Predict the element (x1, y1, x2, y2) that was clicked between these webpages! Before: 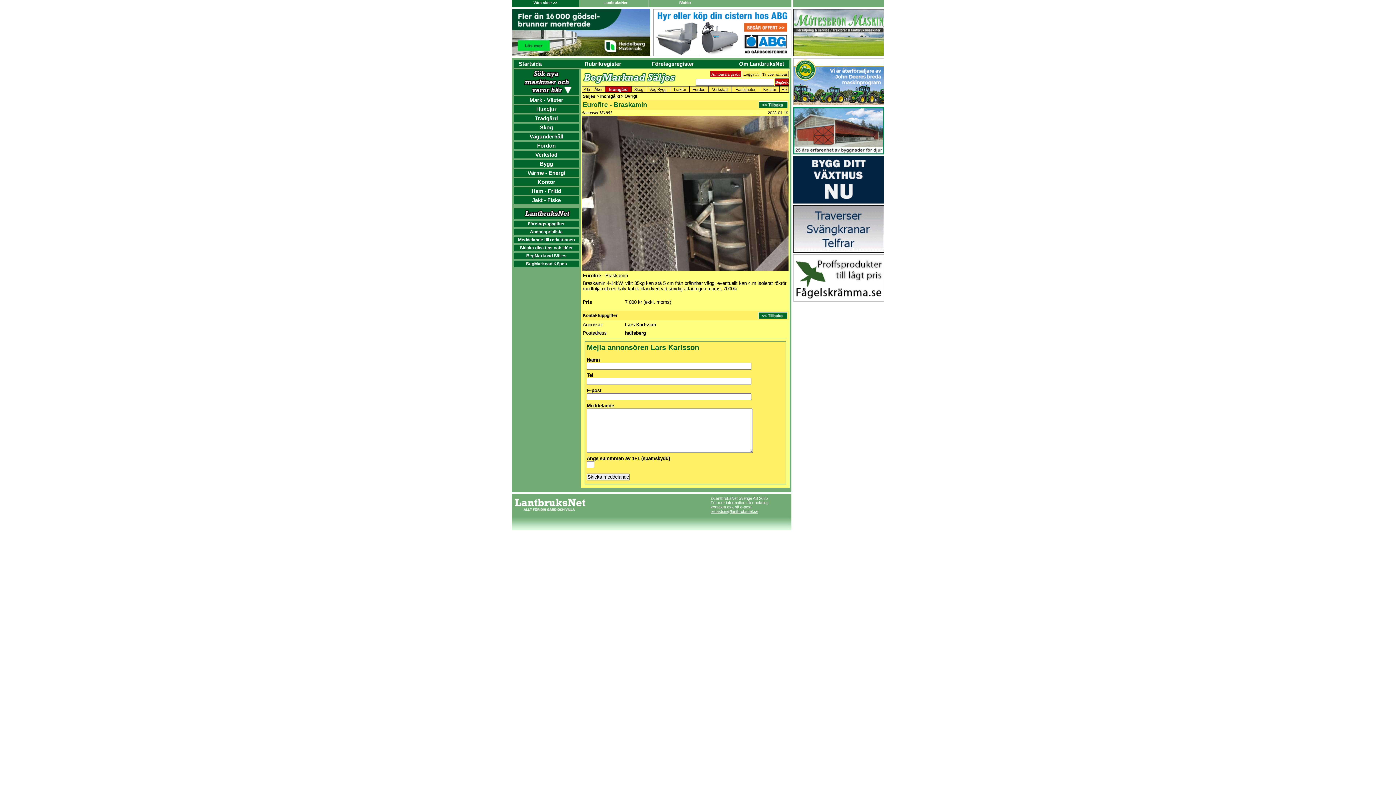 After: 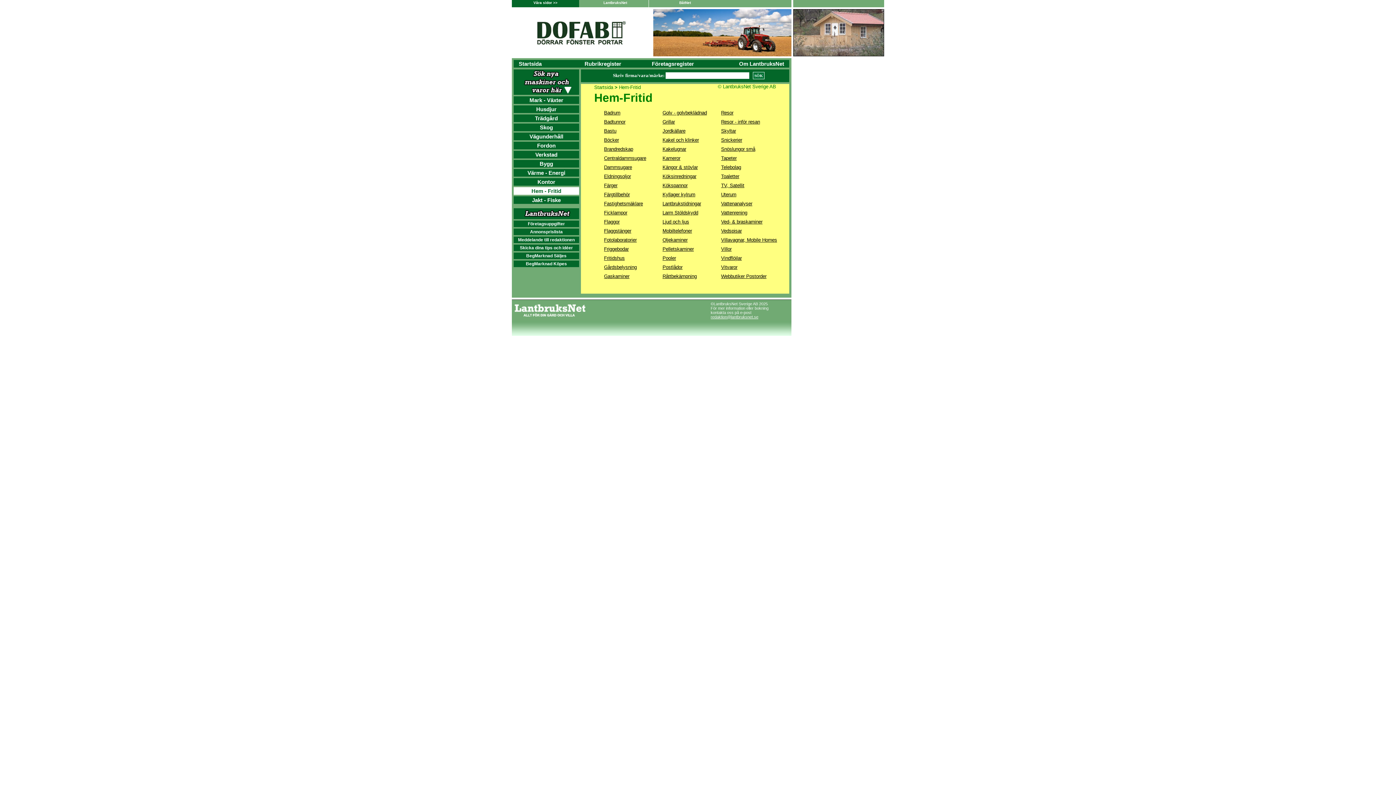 Action: label: Hem - Fritid bbox: (531, 188, 561, 194)